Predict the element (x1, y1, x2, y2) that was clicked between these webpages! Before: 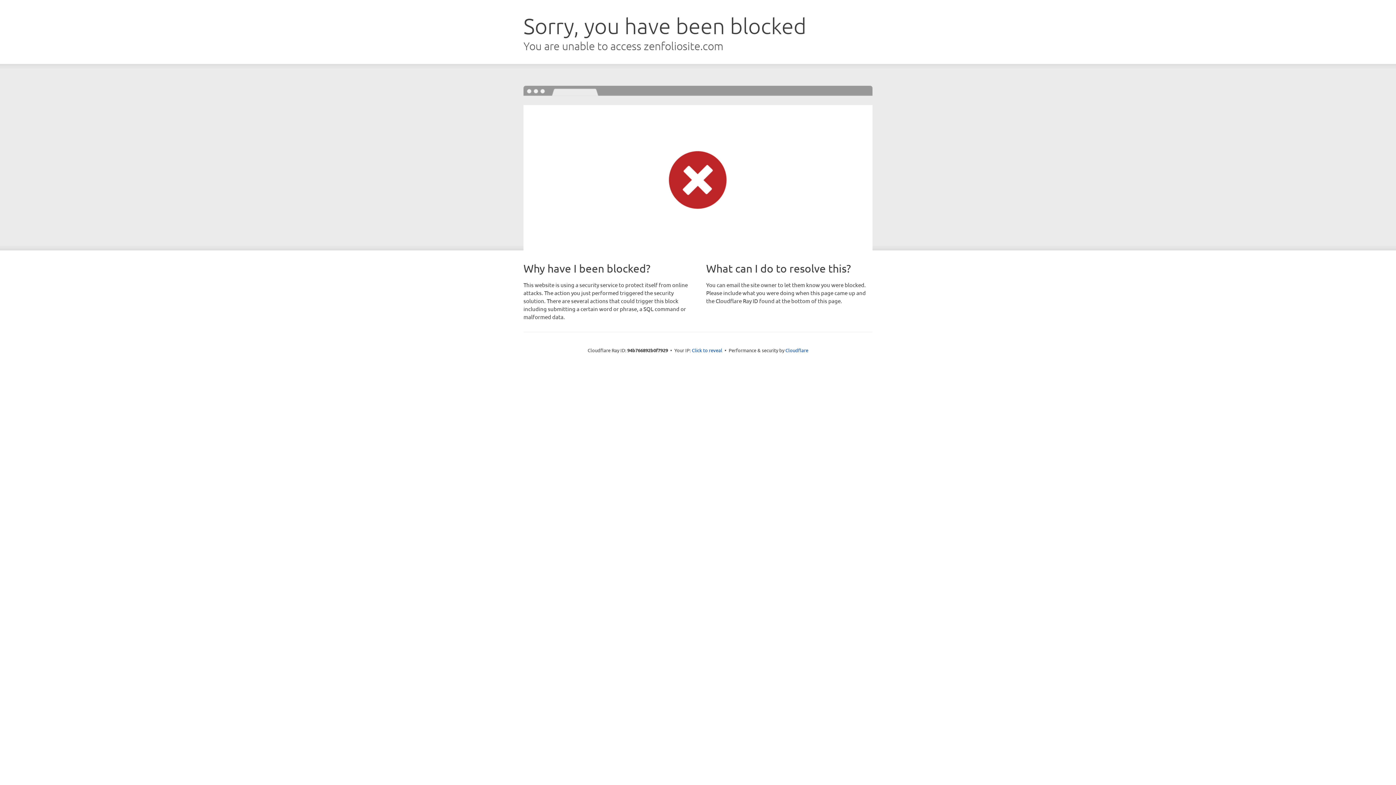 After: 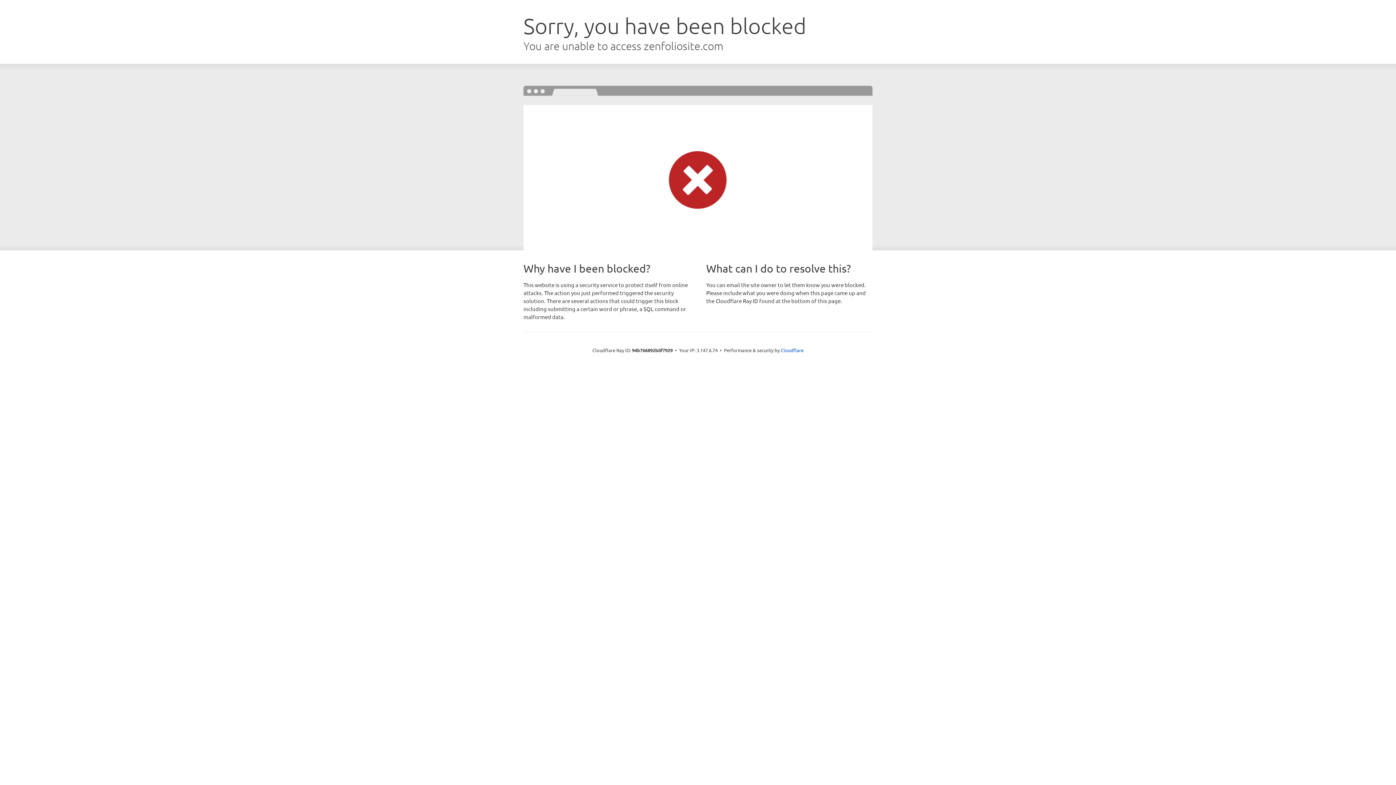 Action: bbox: (692, 346, 722, 353) label: Click to reveal